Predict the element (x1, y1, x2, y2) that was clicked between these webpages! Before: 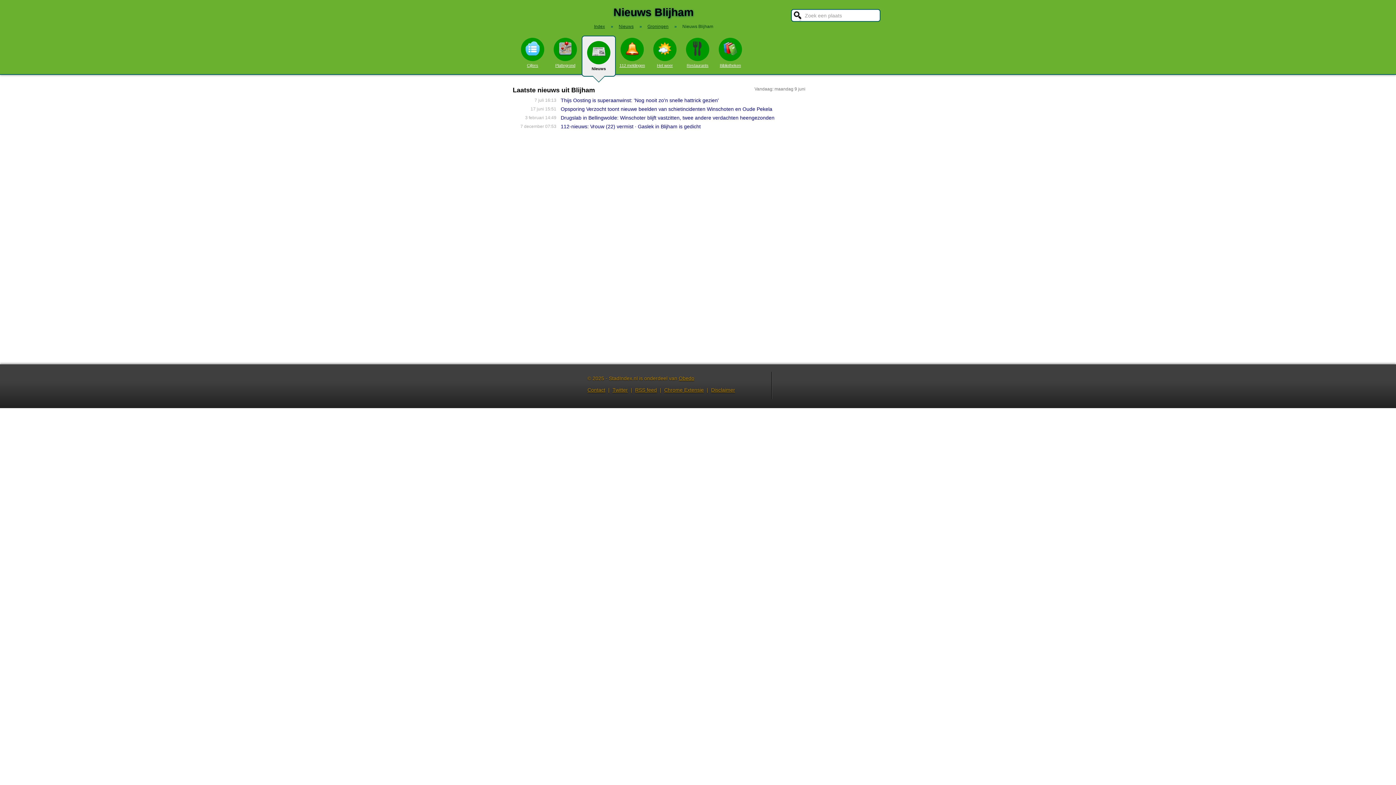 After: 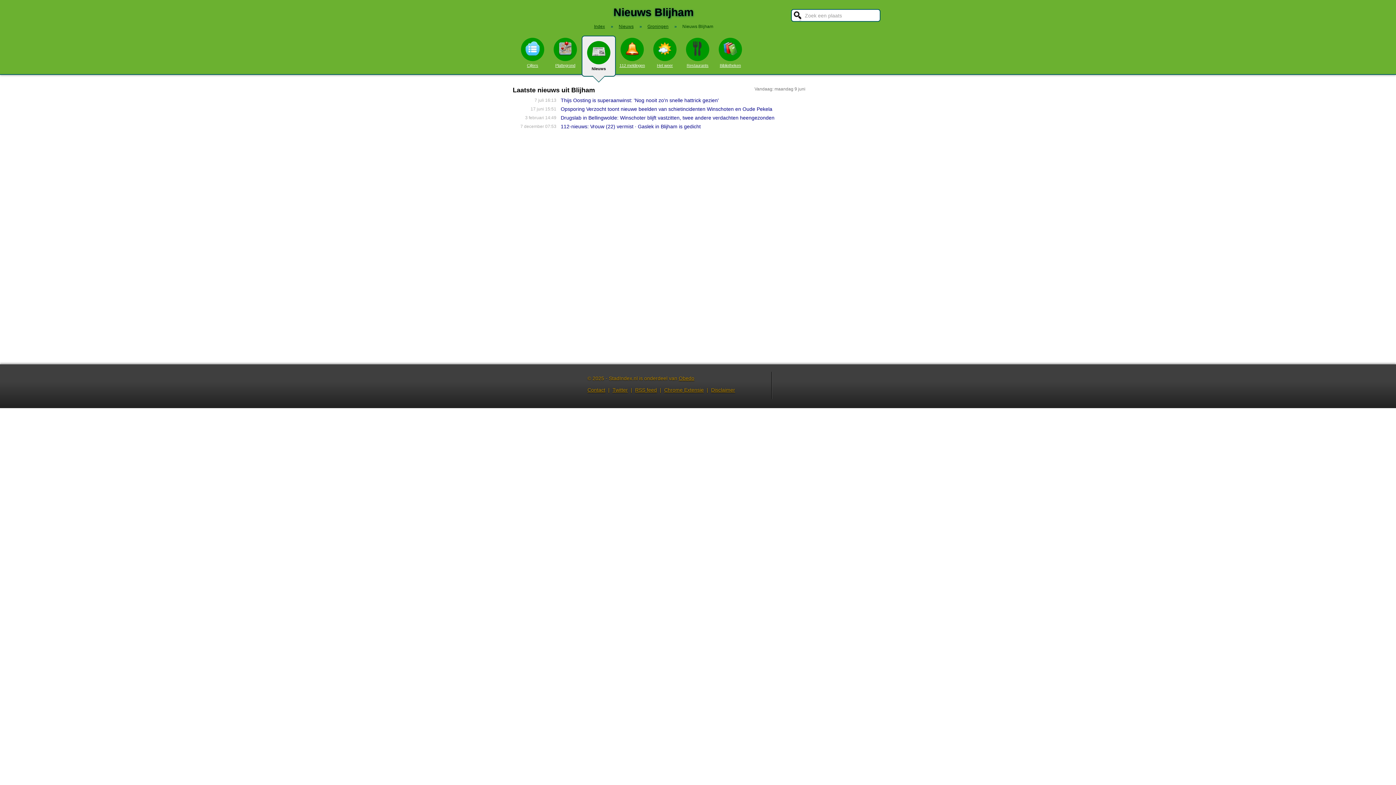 Action: bbox: (682, 24, 713, 29) label: Nieuws Blijham